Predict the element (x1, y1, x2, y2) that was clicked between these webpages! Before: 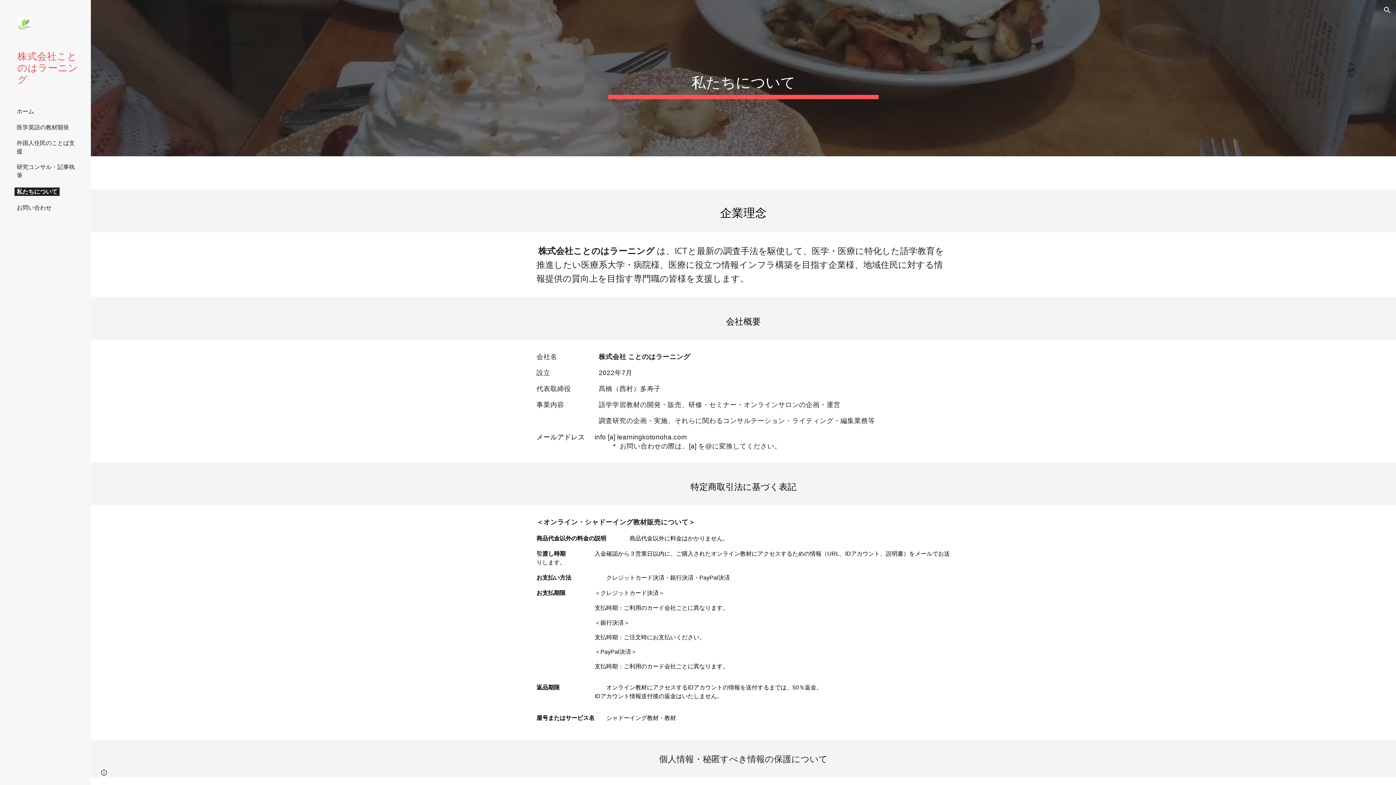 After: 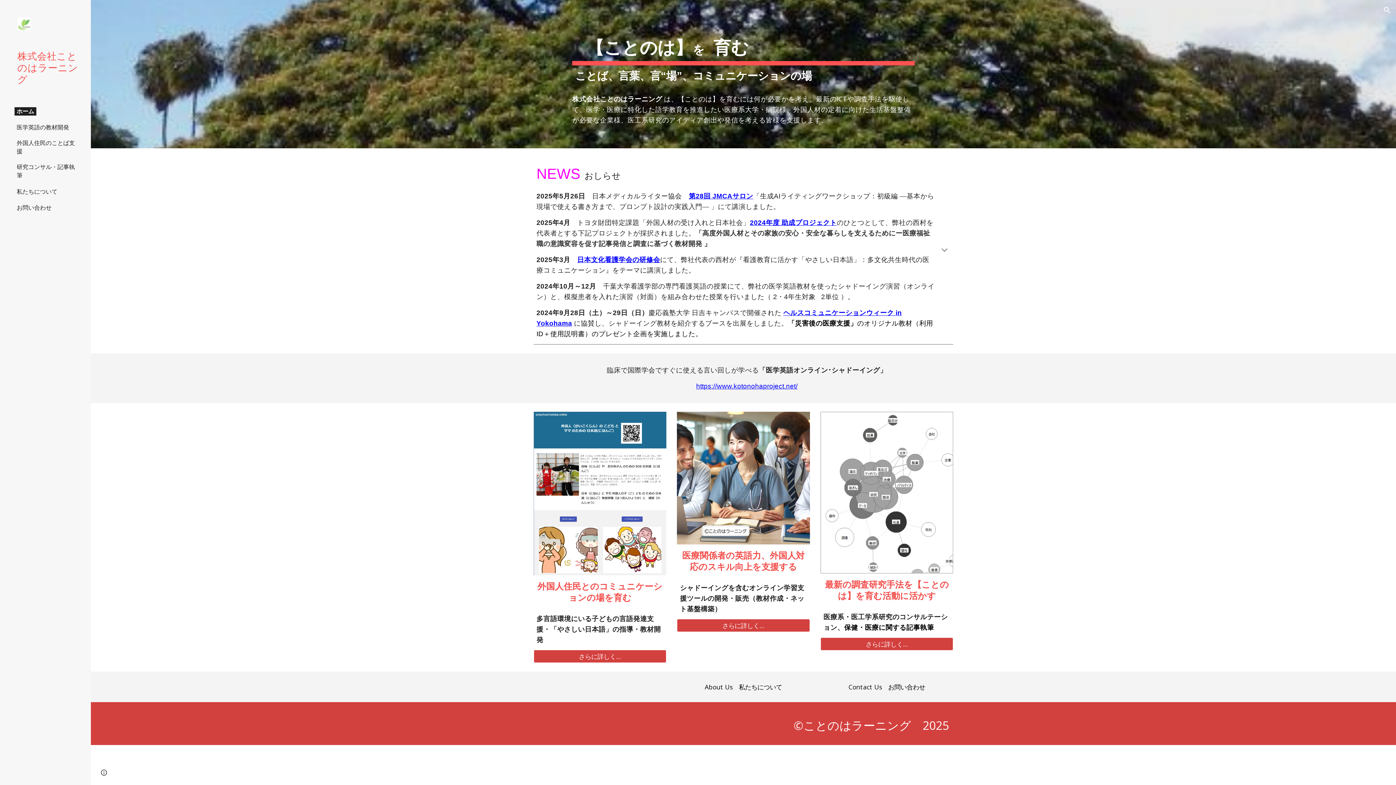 Action: bbox: (17, 49, 79, 84) label: 株式会社ことのはラーニング